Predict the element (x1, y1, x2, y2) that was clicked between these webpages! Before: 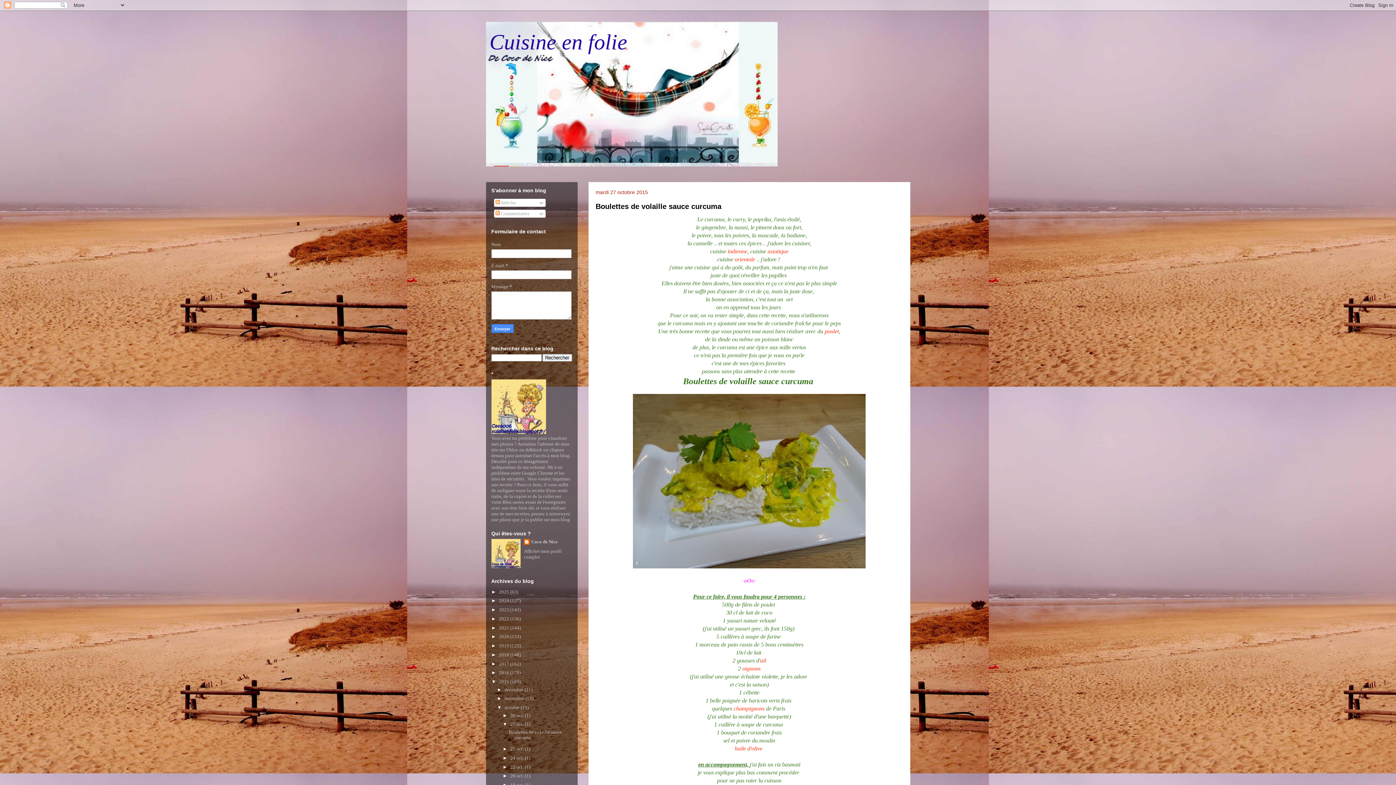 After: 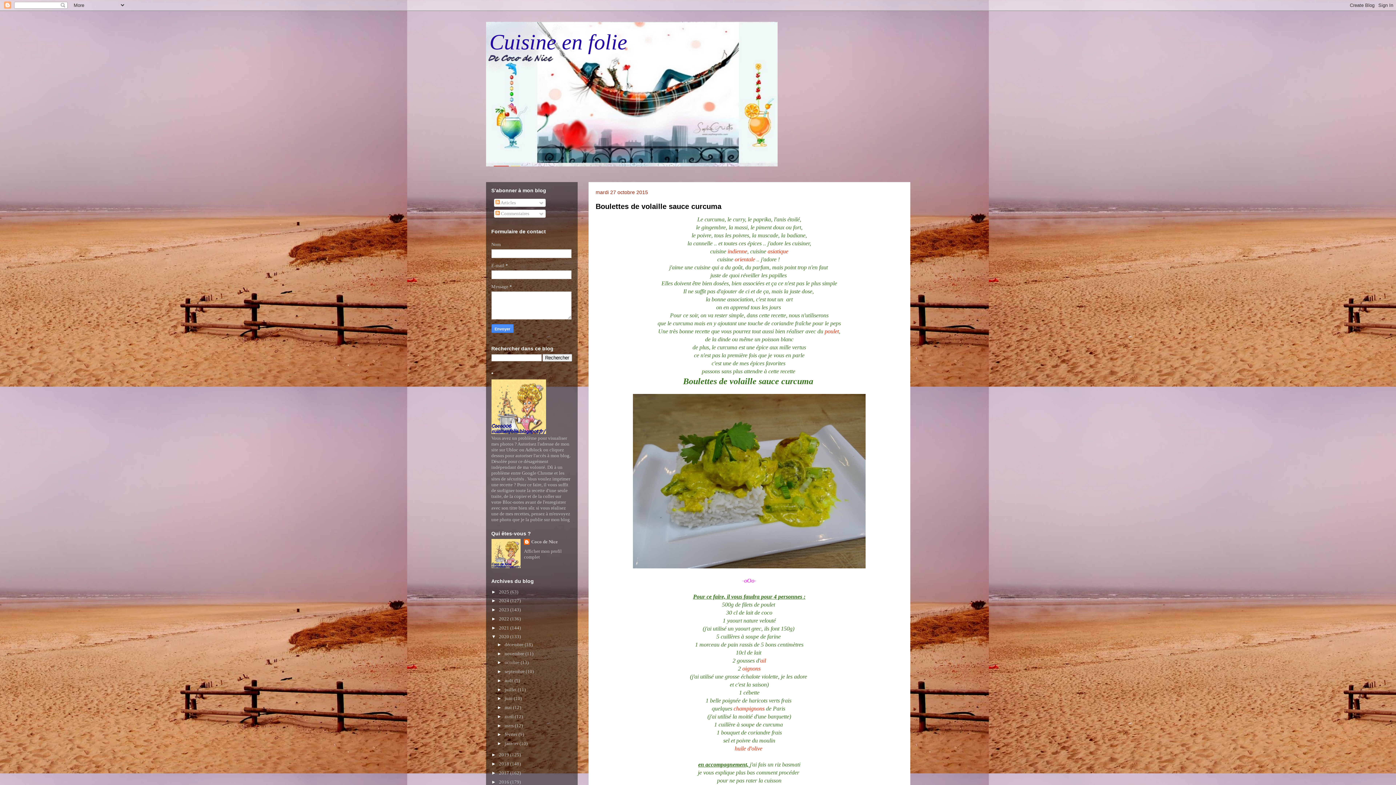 Action: label: ►   bbox: (491, 634, 499, 639)